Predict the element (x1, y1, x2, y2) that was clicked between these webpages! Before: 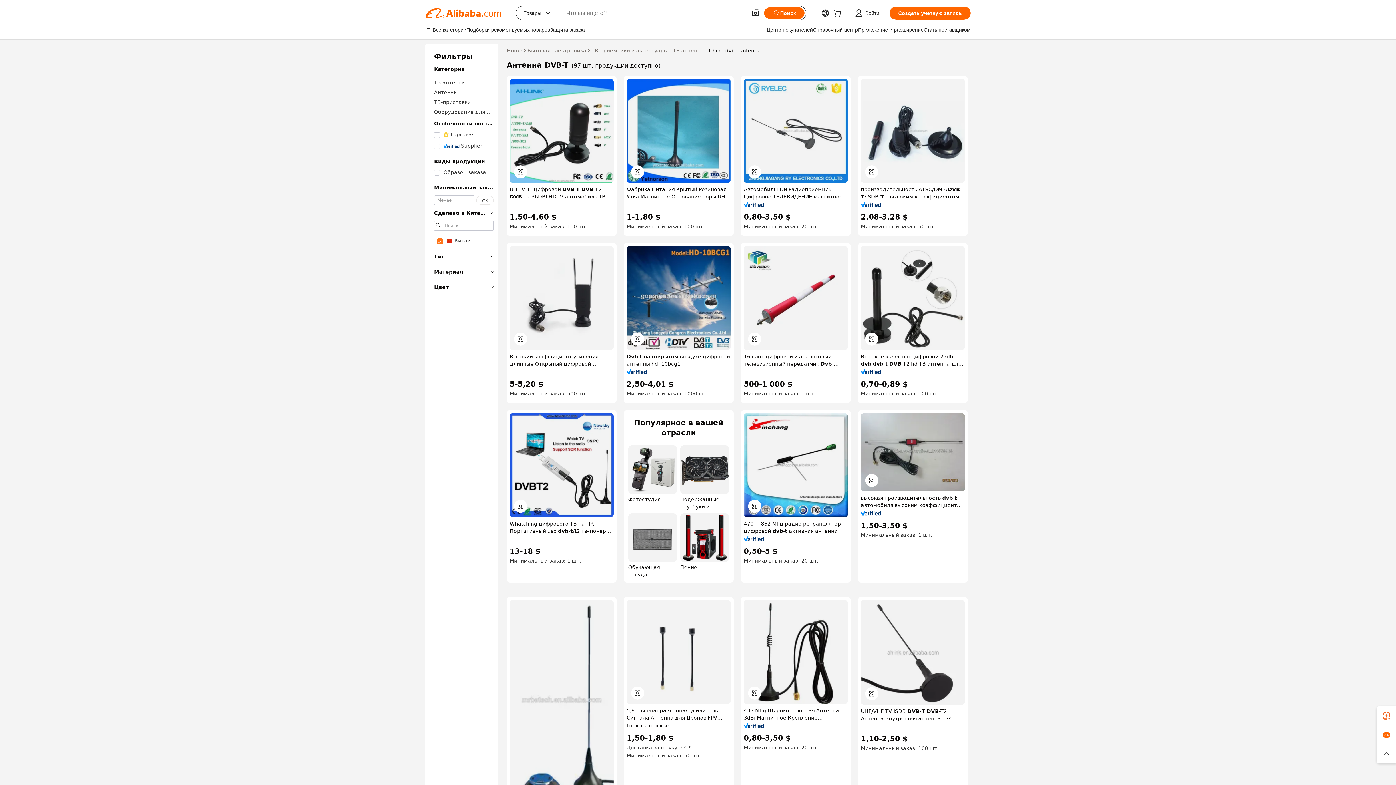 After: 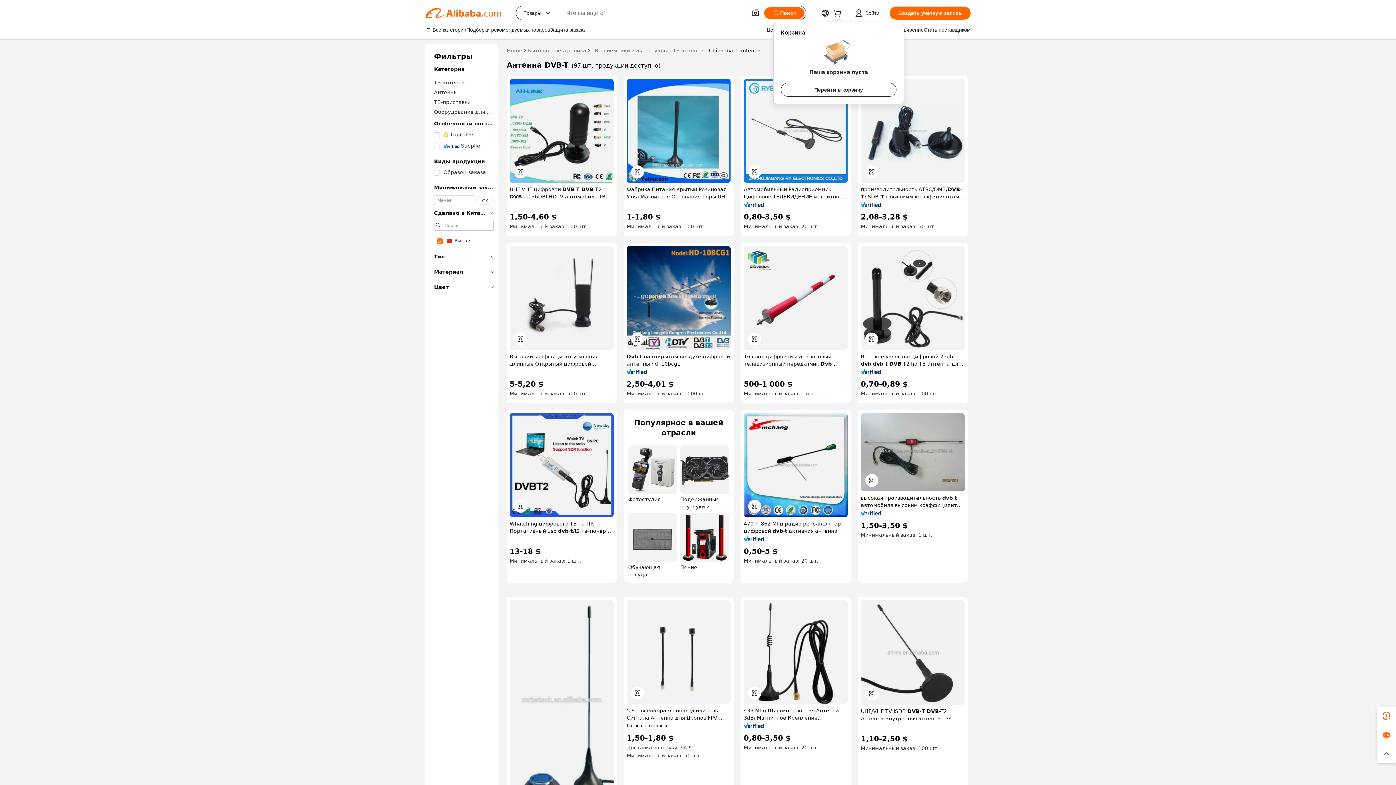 Action: bbox: (833, 11, 844, 17)